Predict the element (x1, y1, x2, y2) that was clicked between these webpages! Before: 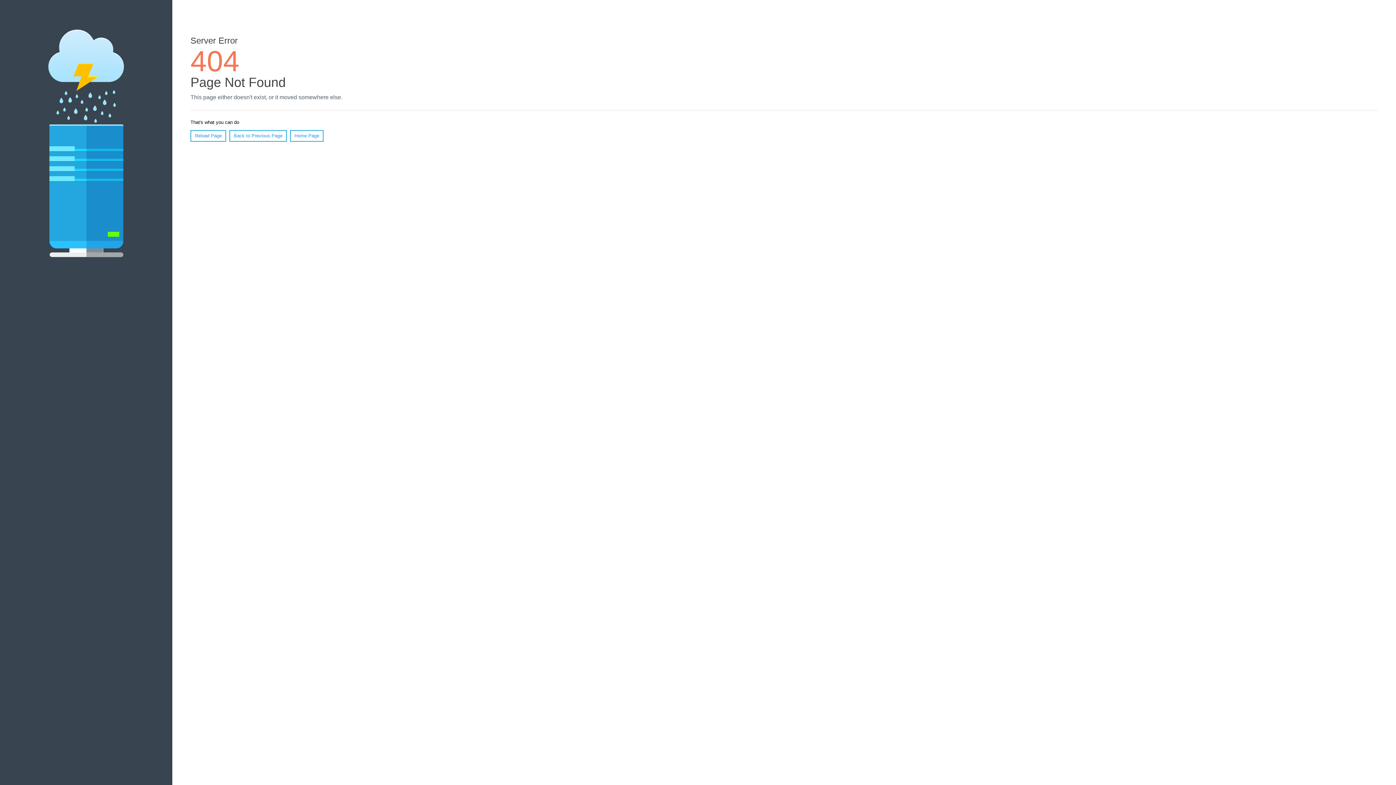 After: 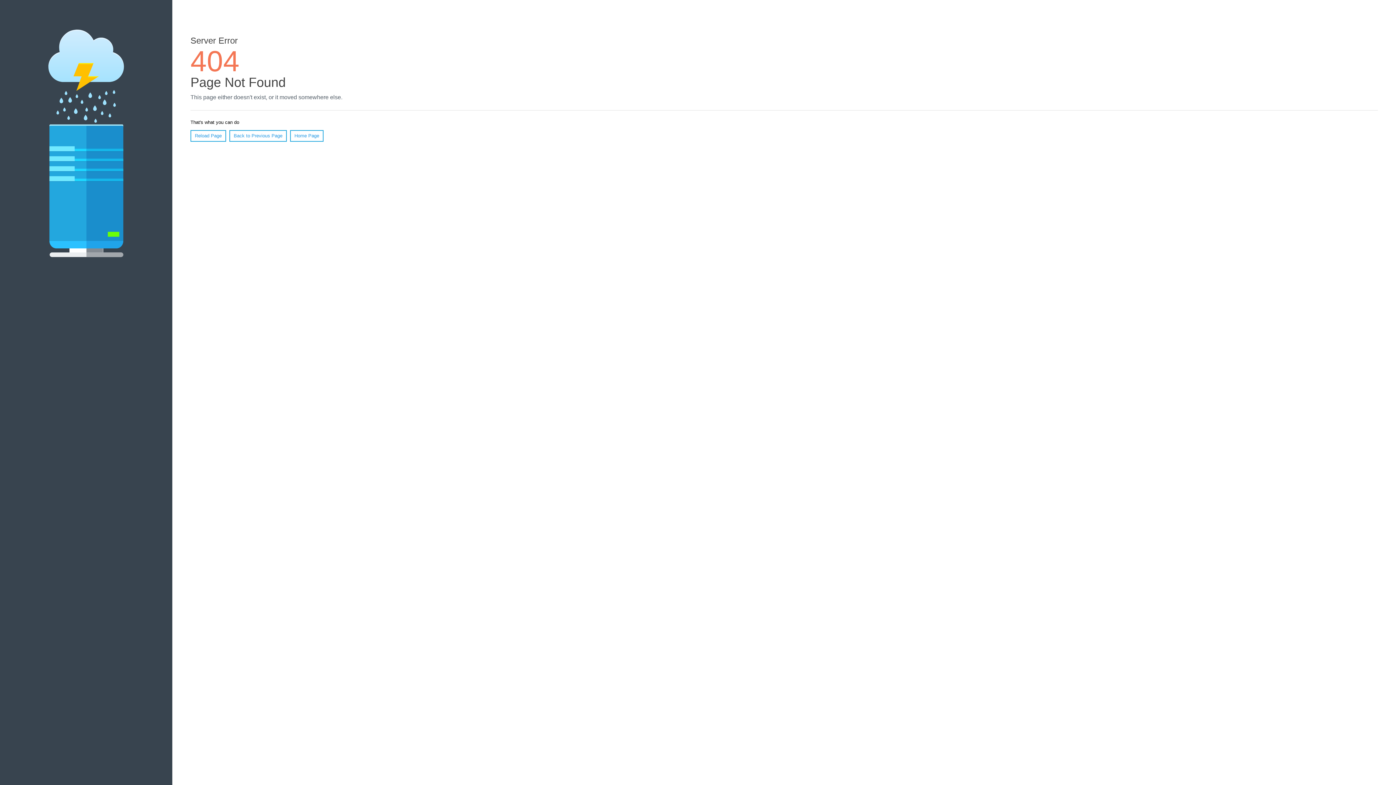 Action: label: Reload Page bbox: (190, 130, 226, 141)